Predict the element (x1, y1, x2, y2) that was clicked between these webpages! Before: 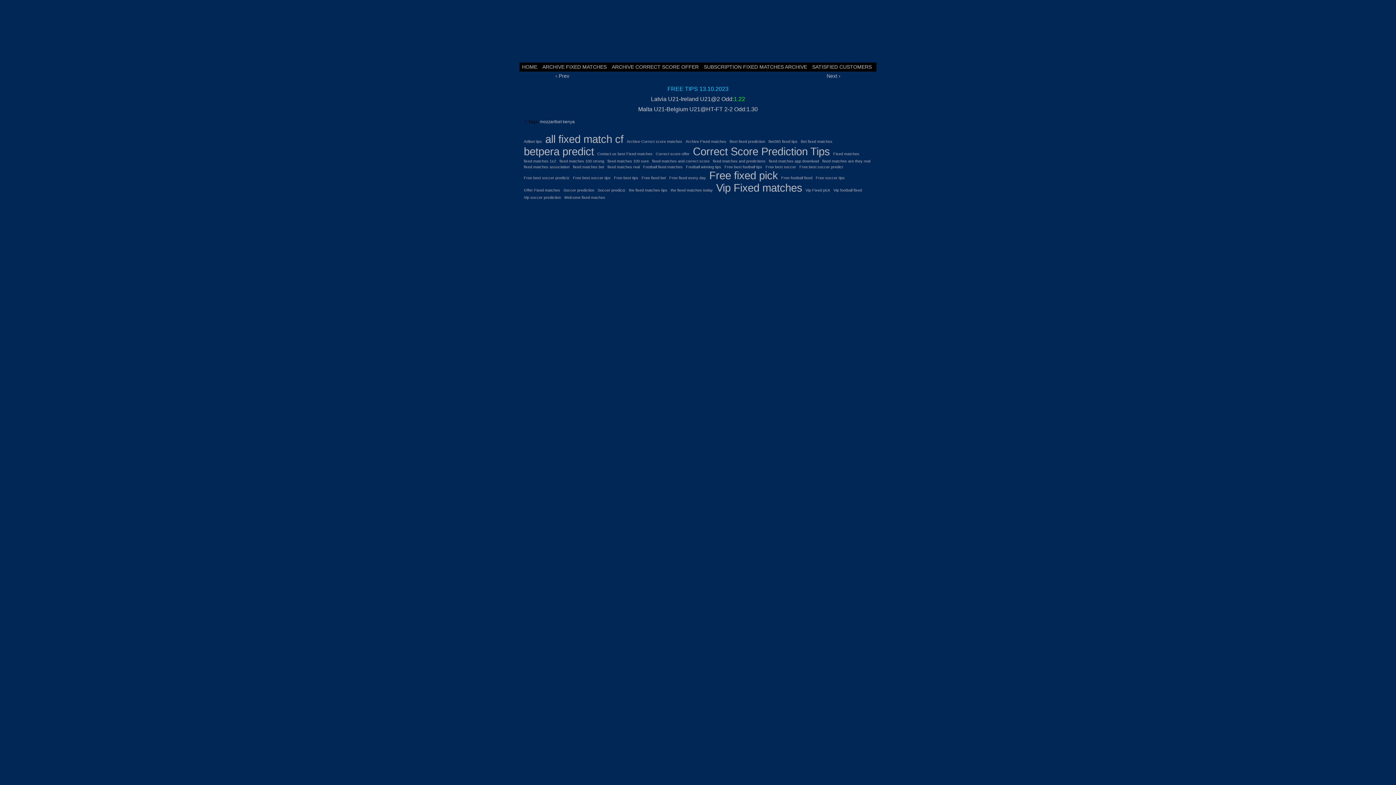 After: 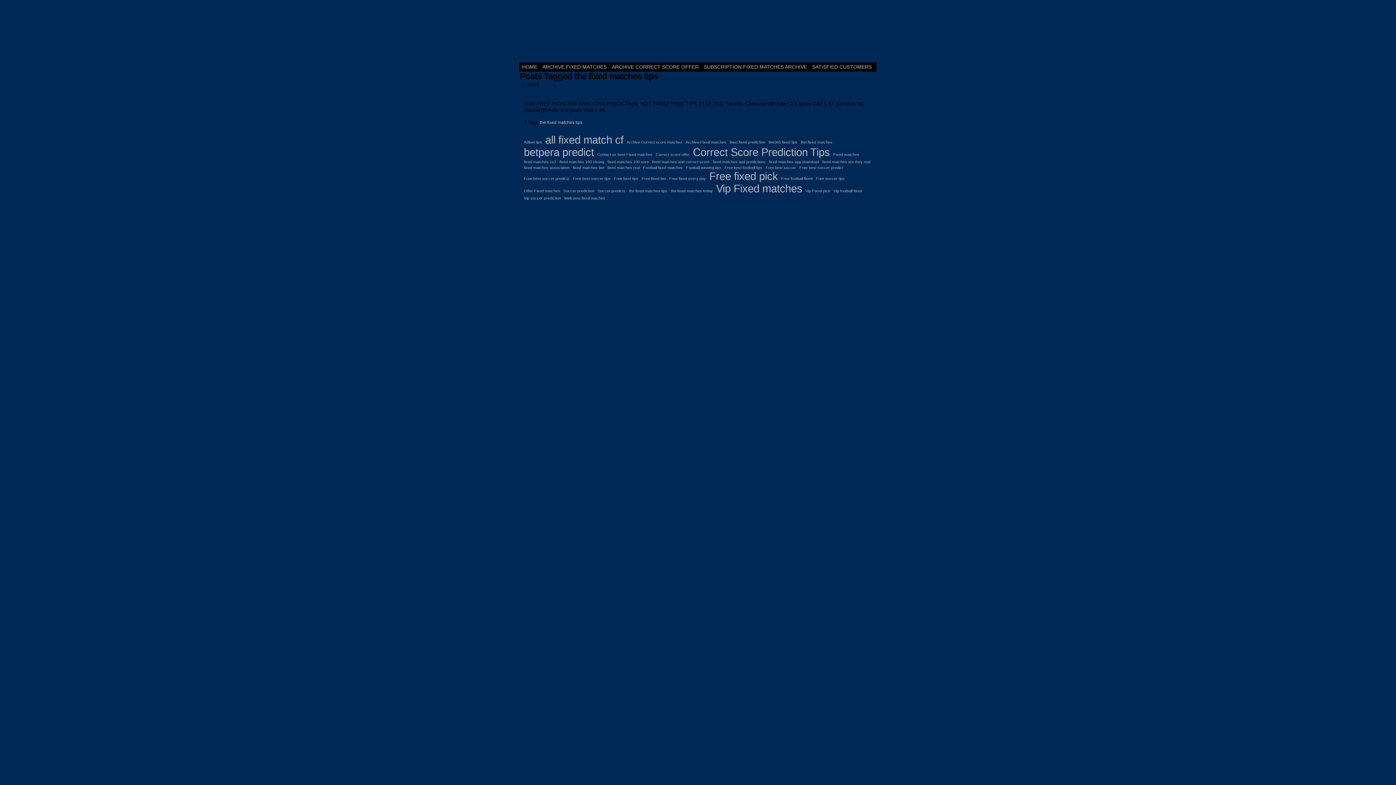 Action: bbox: (629, 188, 667, 192) label: the fixed matches tips (1 item)